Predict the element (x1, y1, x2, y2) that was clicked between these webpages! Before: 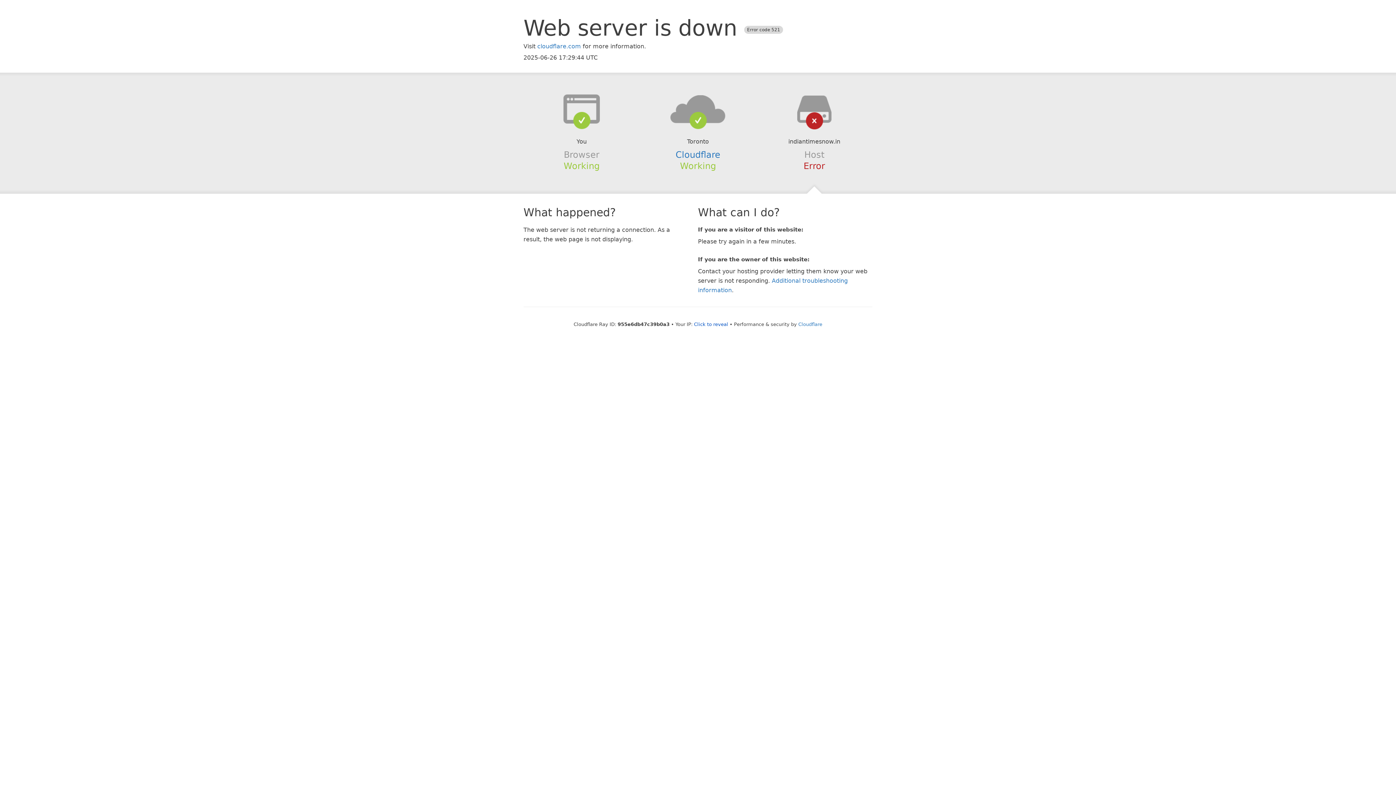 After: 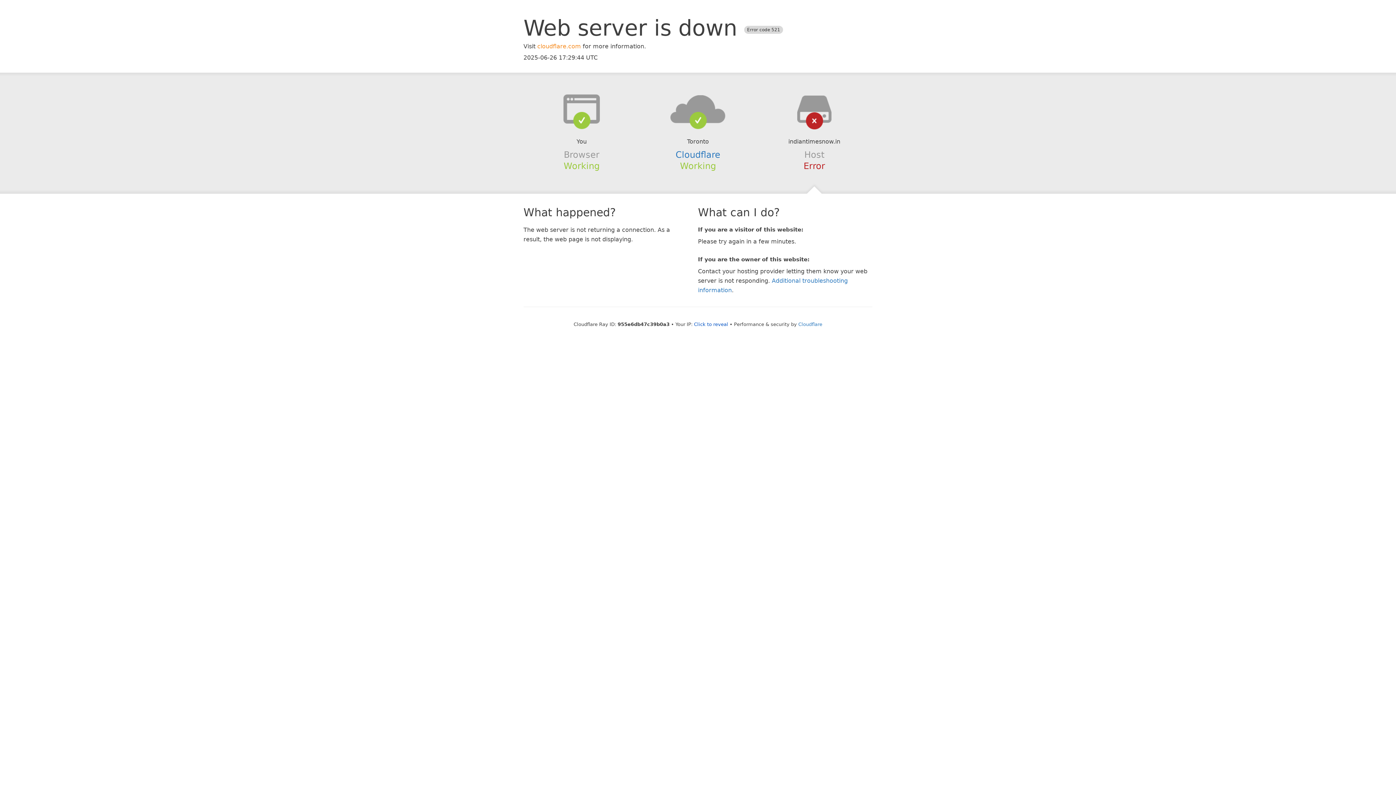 Action: label: cloudflare.com bbox: (537, 42, 581, 49)